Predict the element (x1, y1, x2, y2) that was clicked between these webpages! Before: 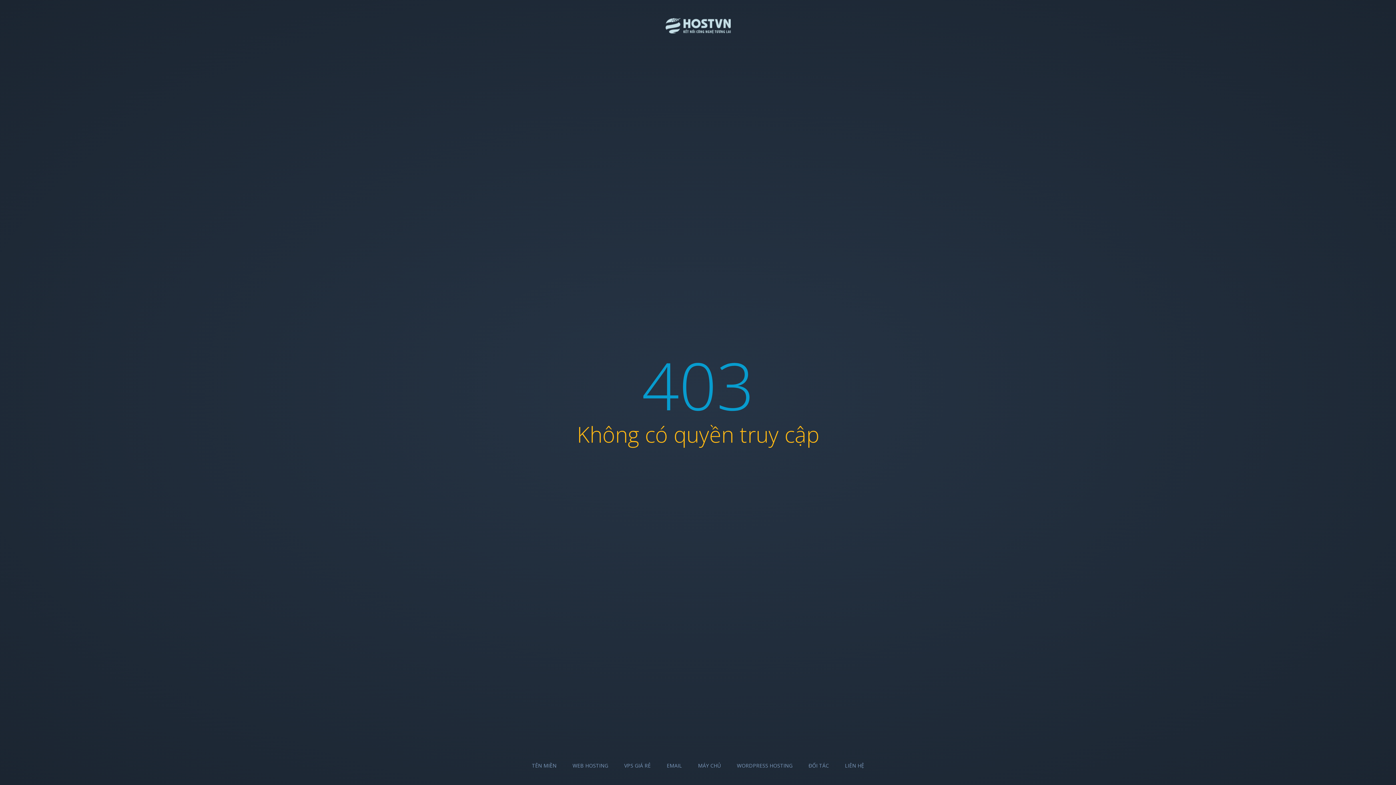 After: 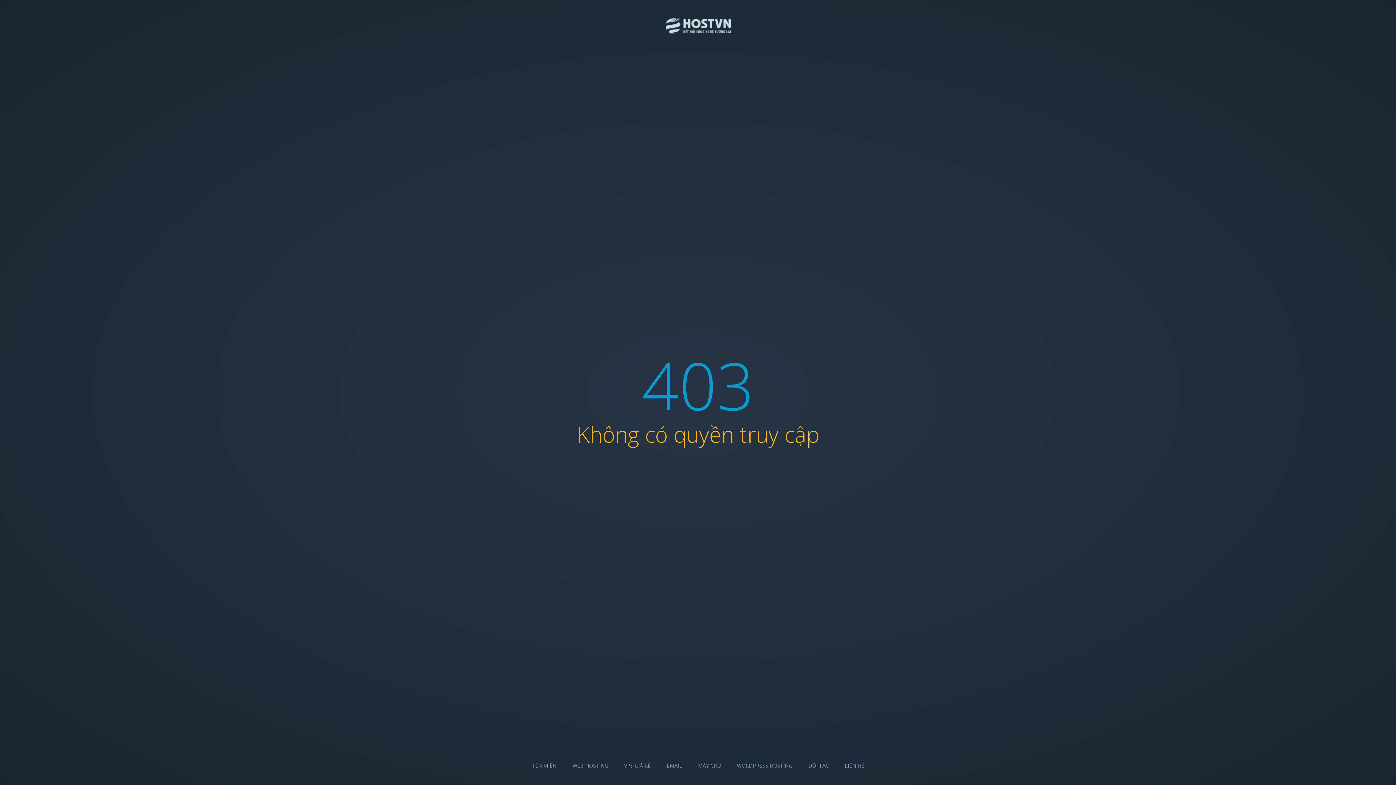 Action: bbox: (698, 762, 721, 769) label: MÁY CHỦ